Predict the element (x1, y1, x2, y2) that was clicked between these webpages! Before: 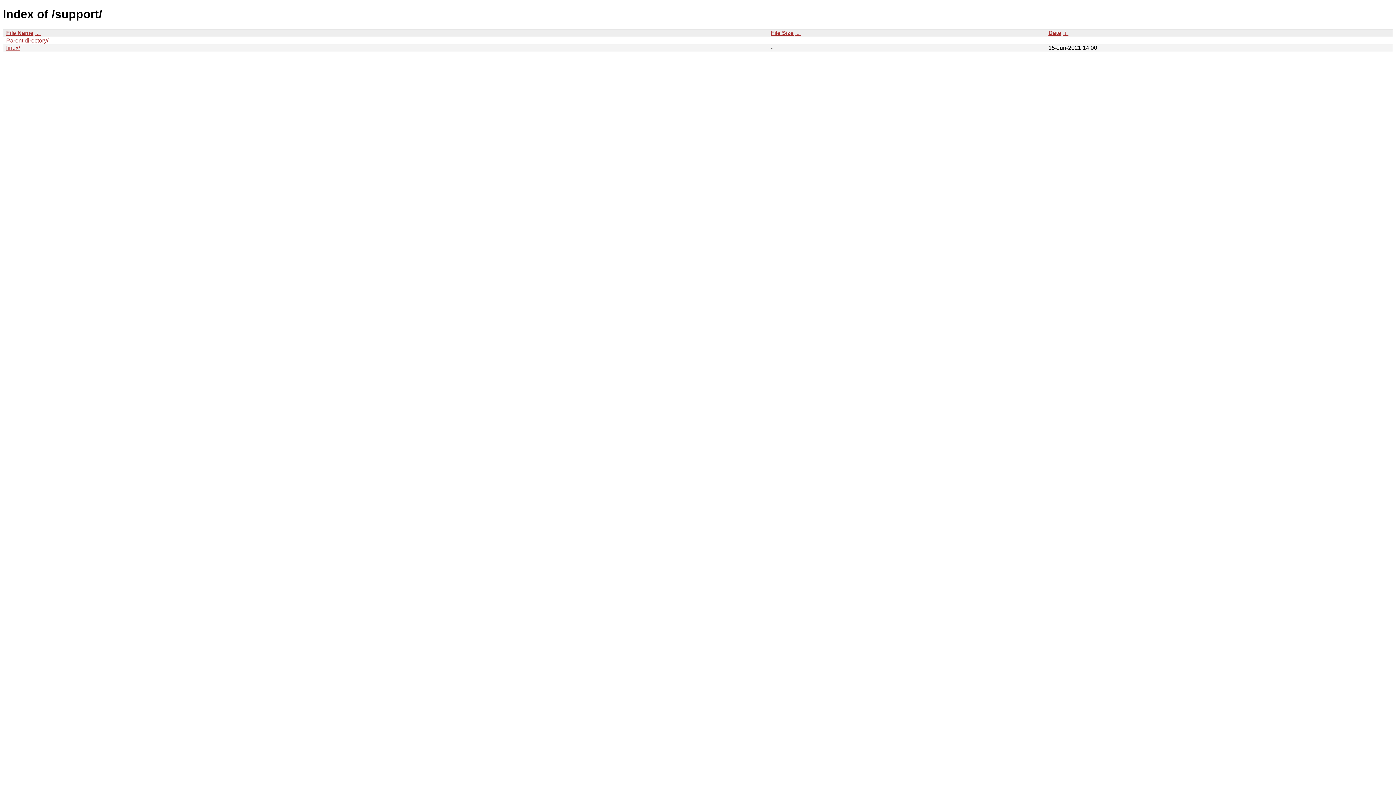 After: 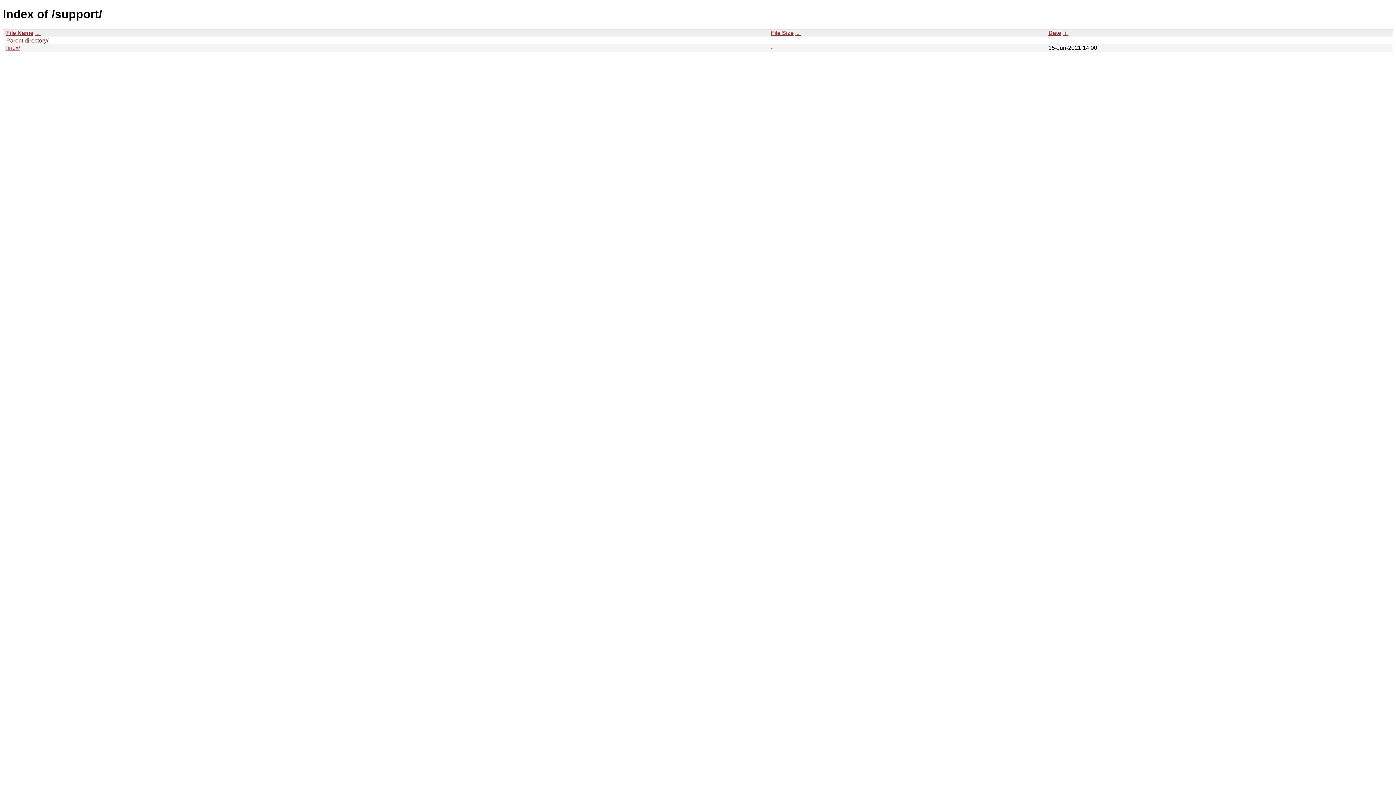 Action: bbox: (770, 29, 793, 35) label: File Size